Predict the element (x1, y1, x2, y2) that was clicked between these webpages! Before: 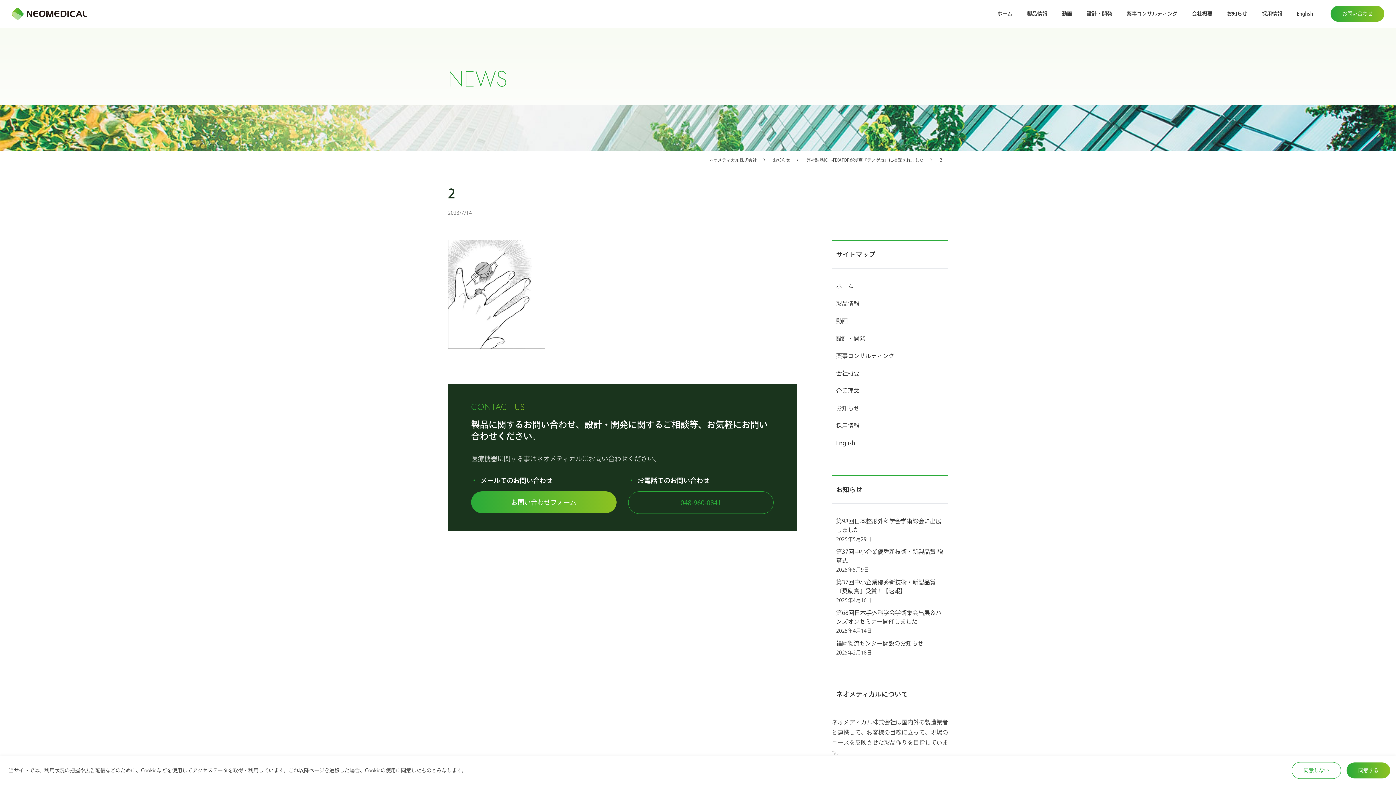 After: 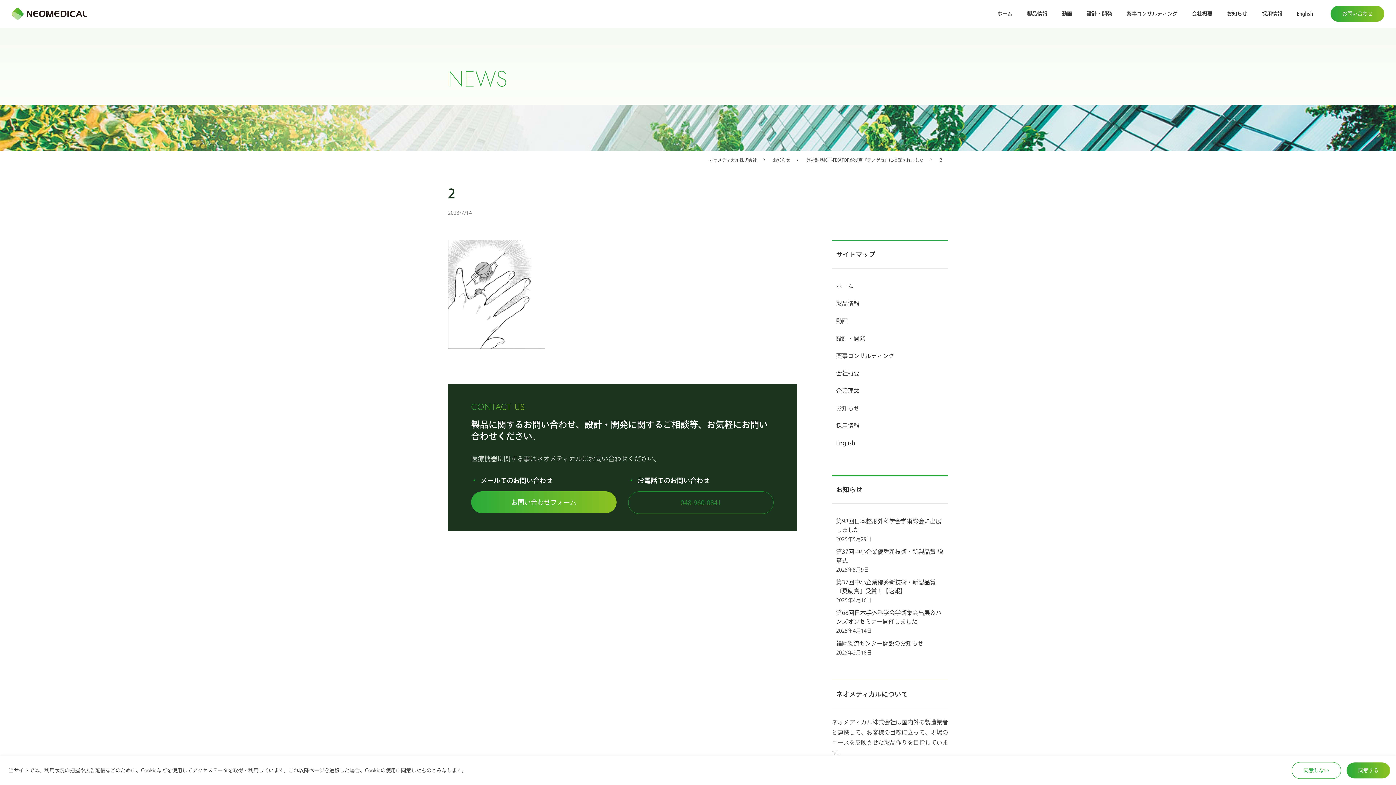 Action: bbox: (628, 491, 773, 514) label: 048-960-0841